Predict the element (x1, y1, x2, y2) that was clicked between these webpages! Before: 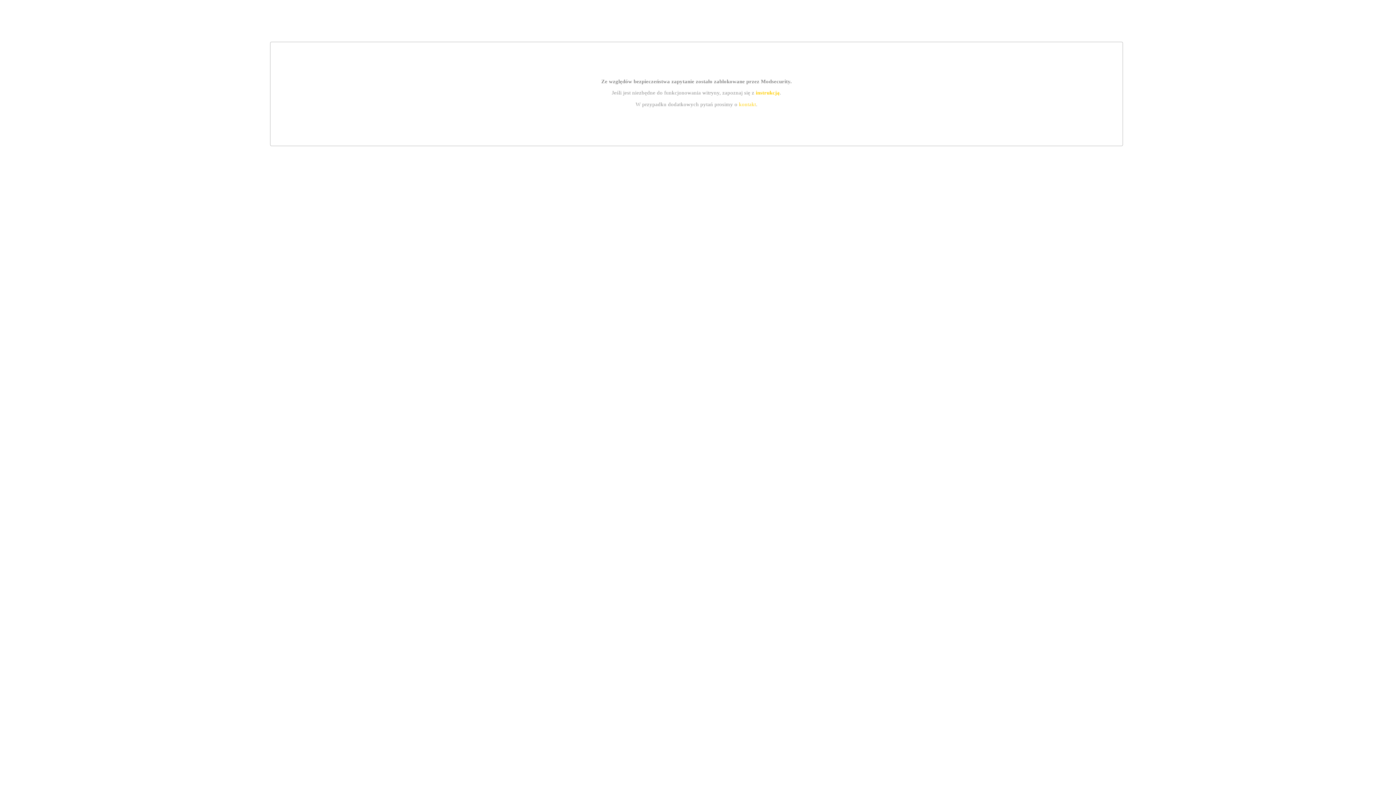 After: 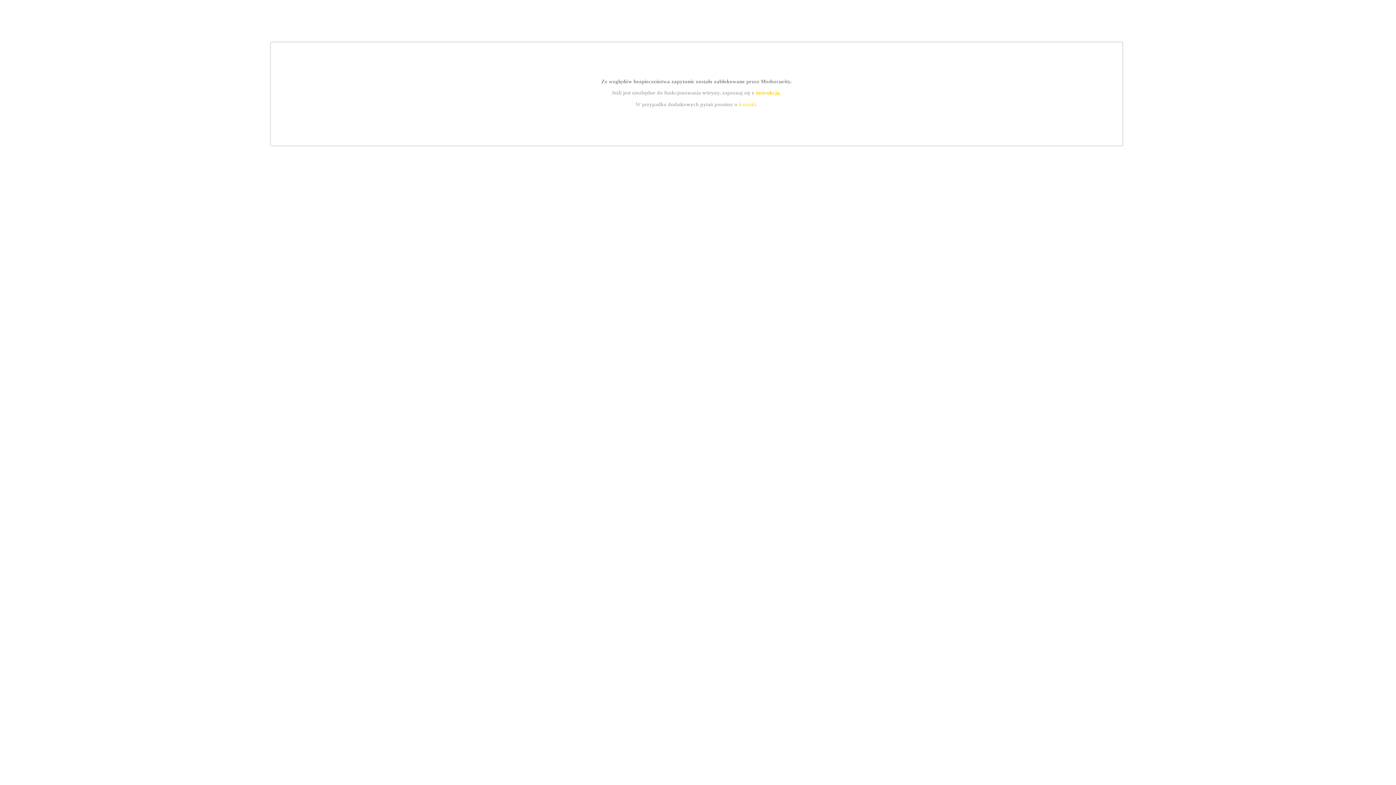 Action: label: instrukcją bbox: (755, 89, 779, 95)